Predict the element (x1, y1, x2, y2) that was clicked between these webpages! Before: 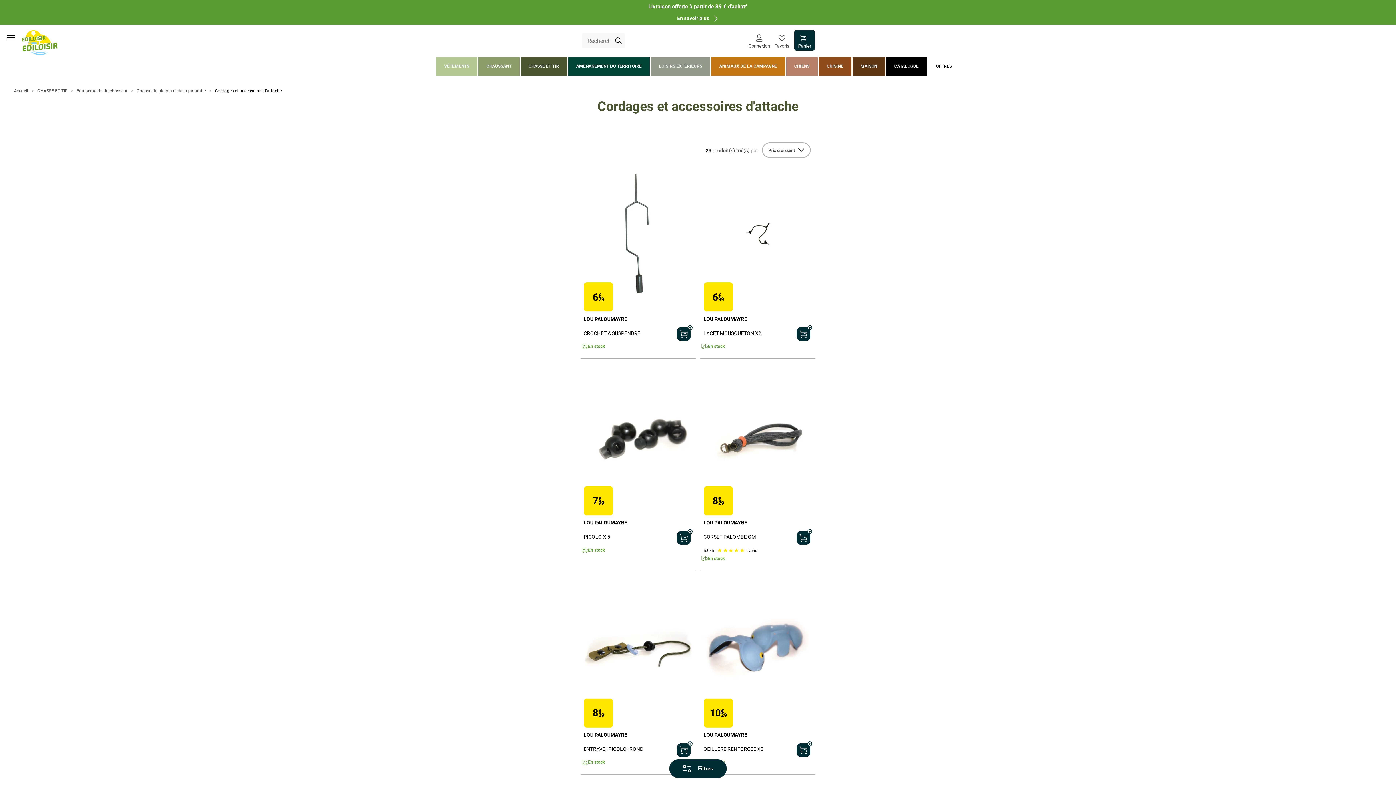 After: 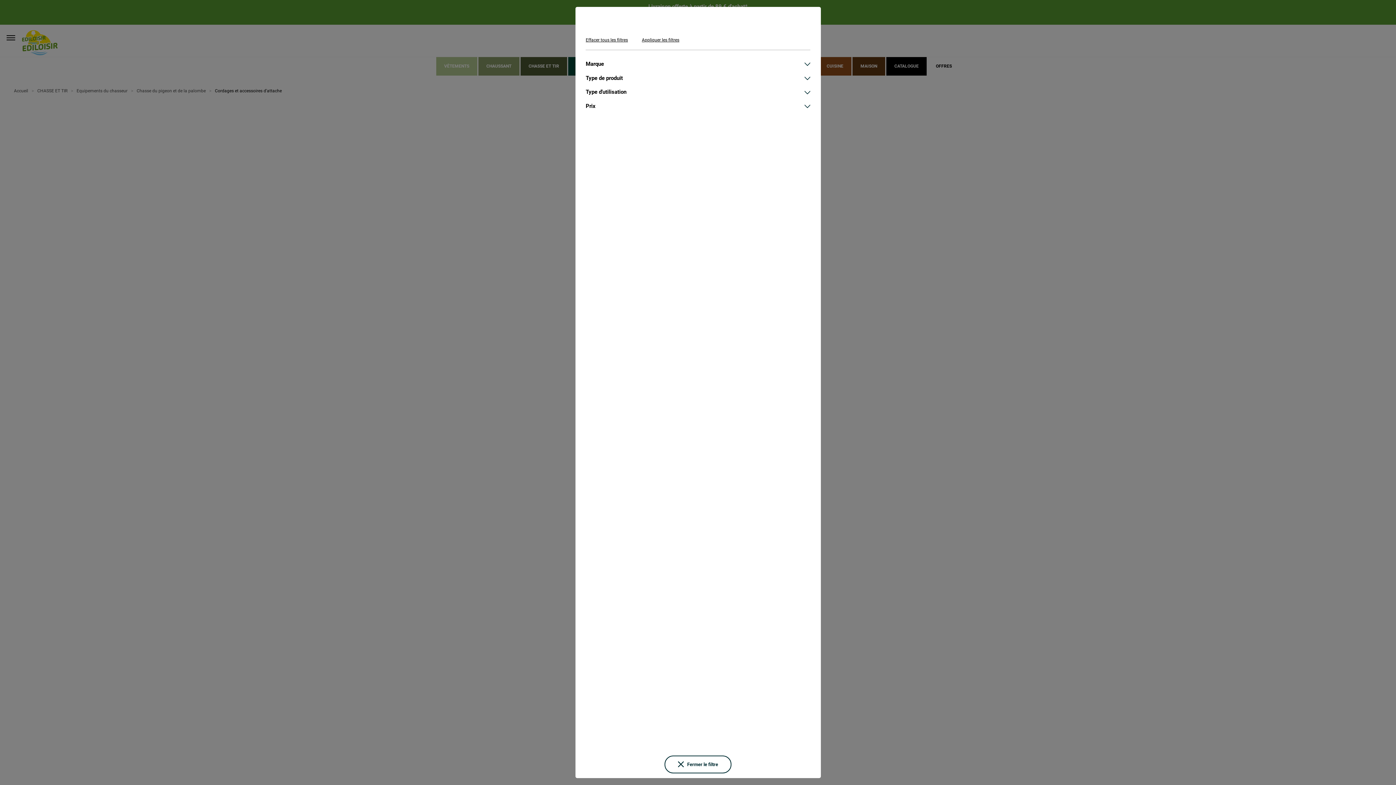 Action: label: Filtres bbox: (669, 759, 726, 778)